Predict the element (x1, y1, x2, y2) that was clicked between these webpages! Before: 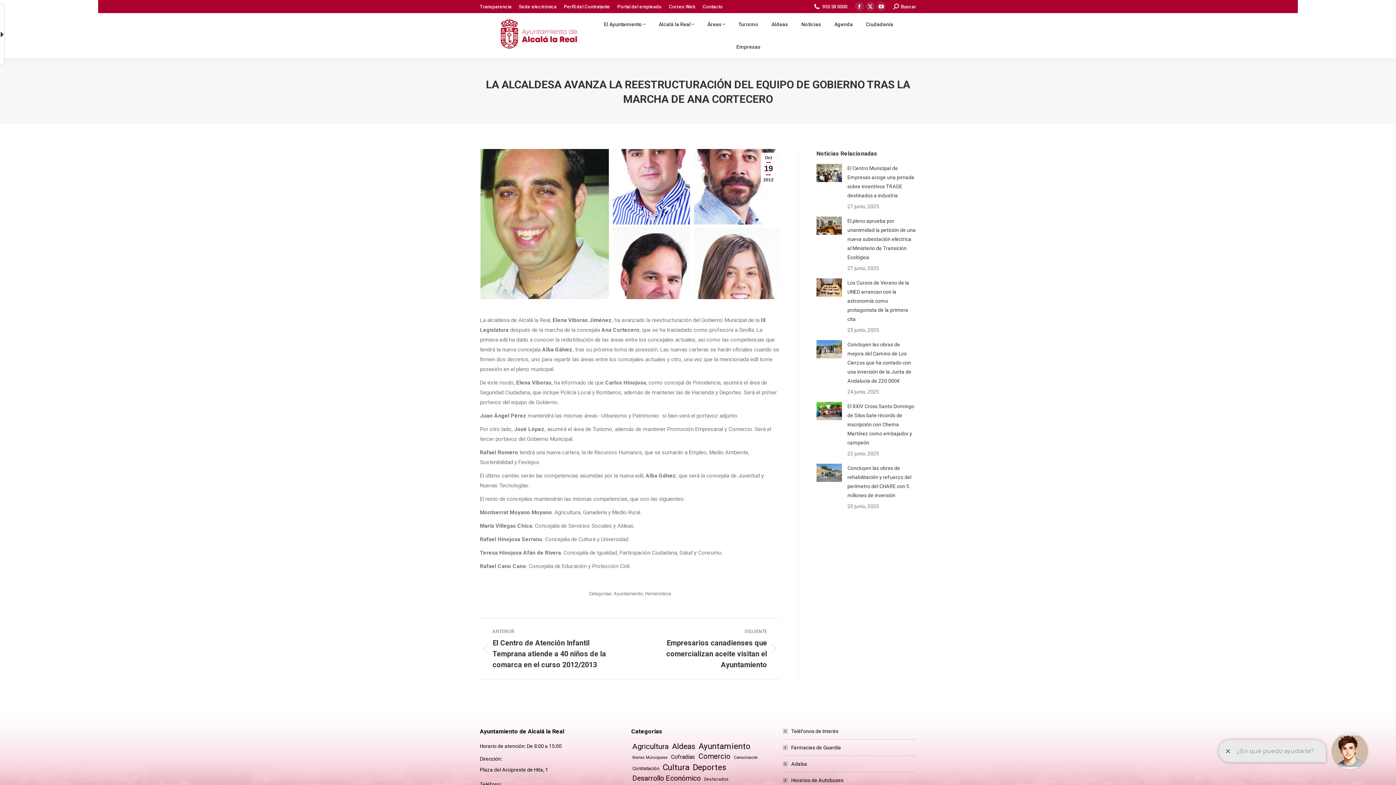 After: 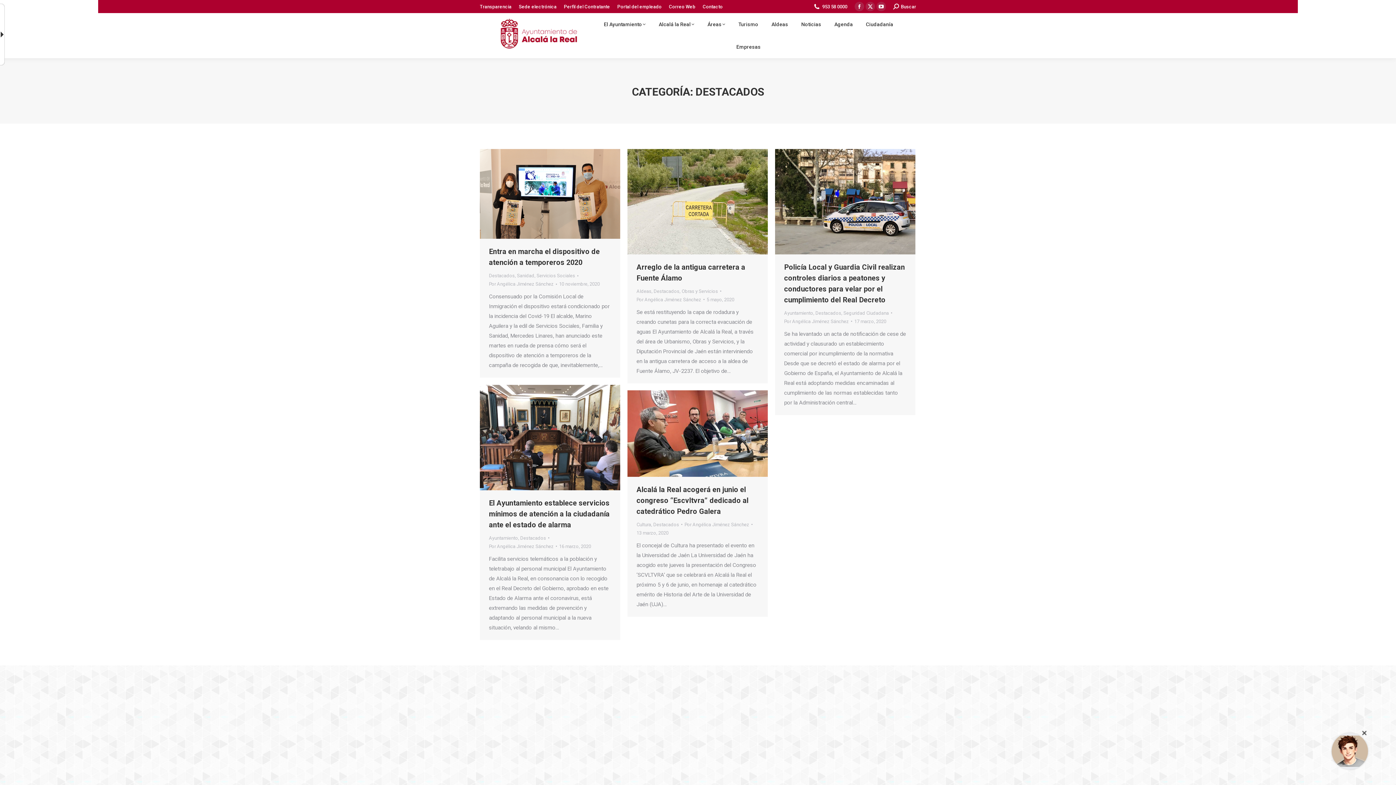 Action: label: Destacados (5 elementos) bbox: (703, 775, 730, 784)